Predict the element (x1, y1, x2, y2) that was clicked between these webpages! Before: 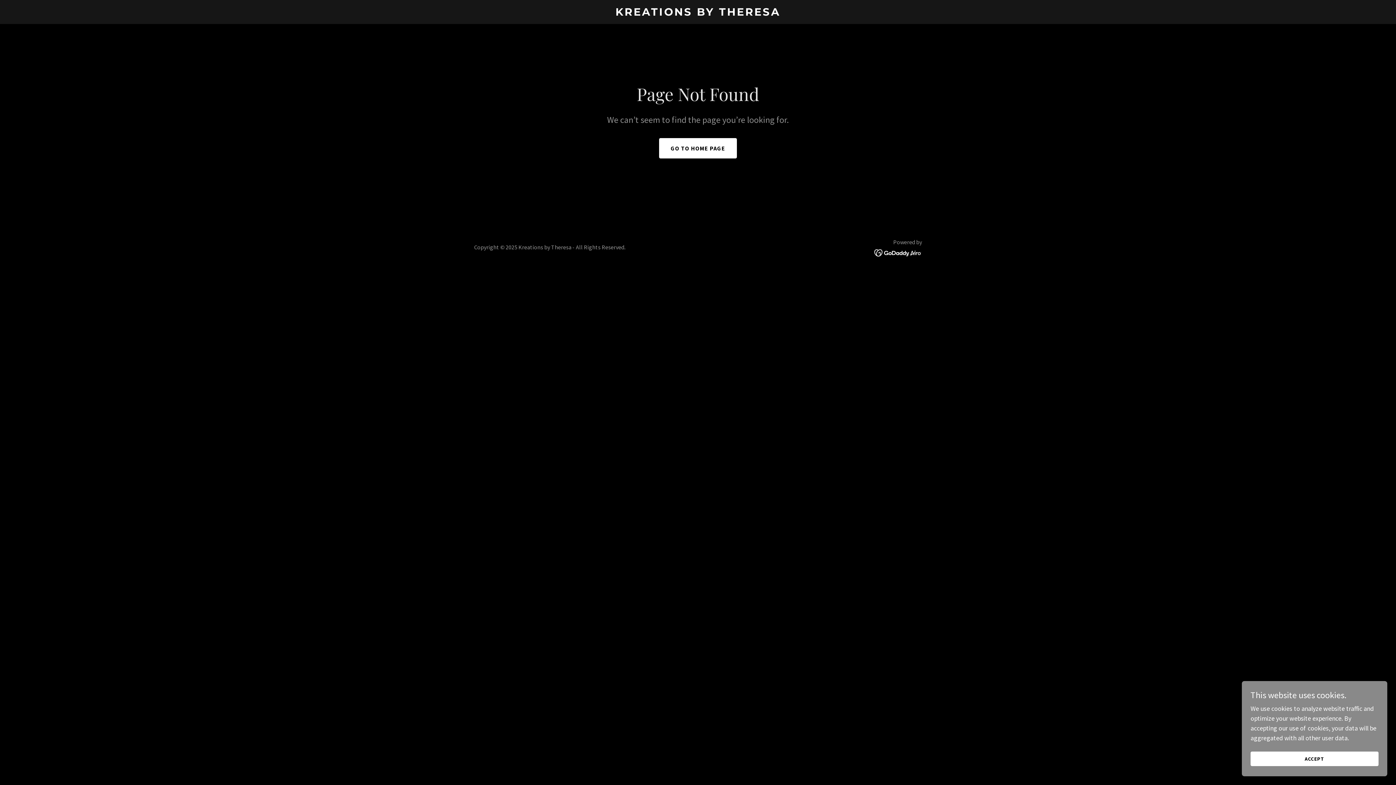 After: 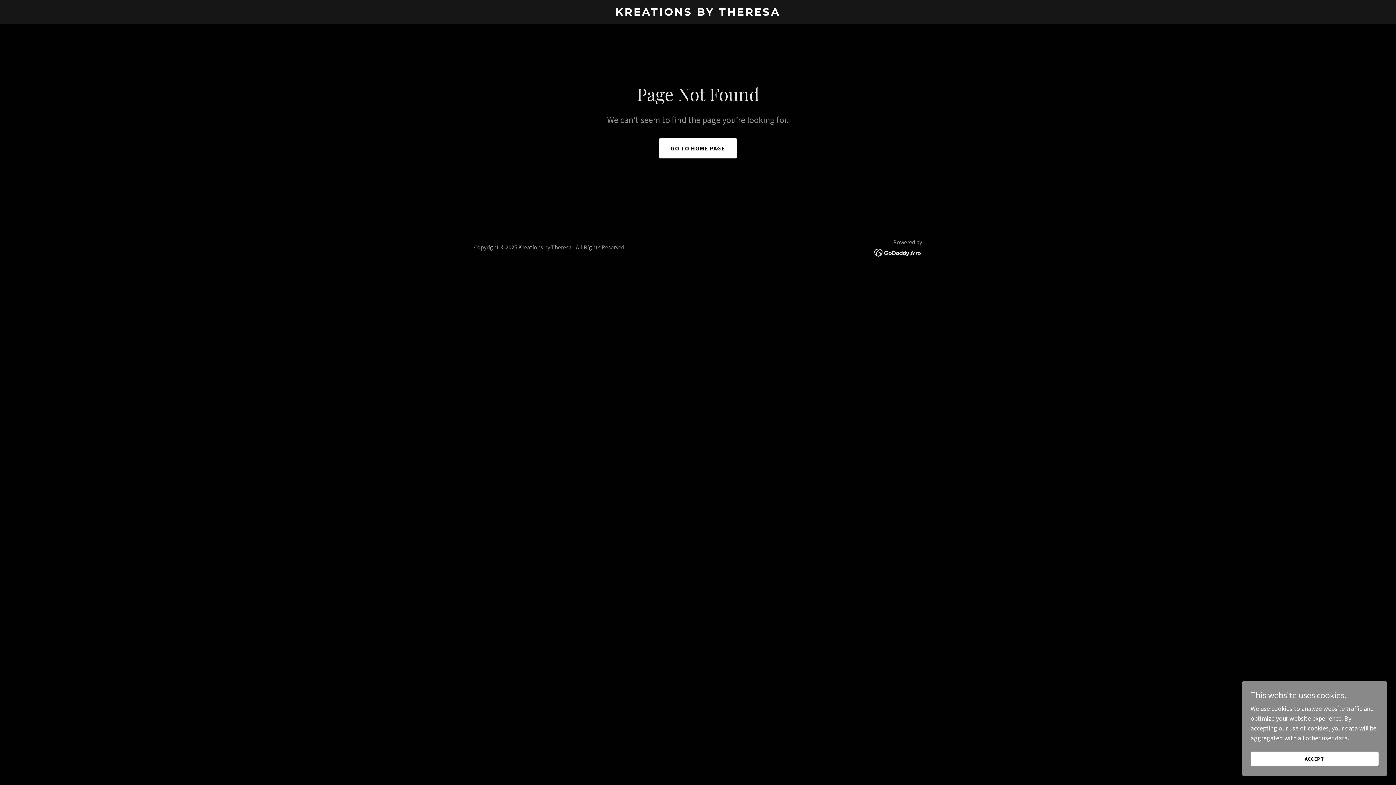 Action: bbox: (874, 248, 922, 256)